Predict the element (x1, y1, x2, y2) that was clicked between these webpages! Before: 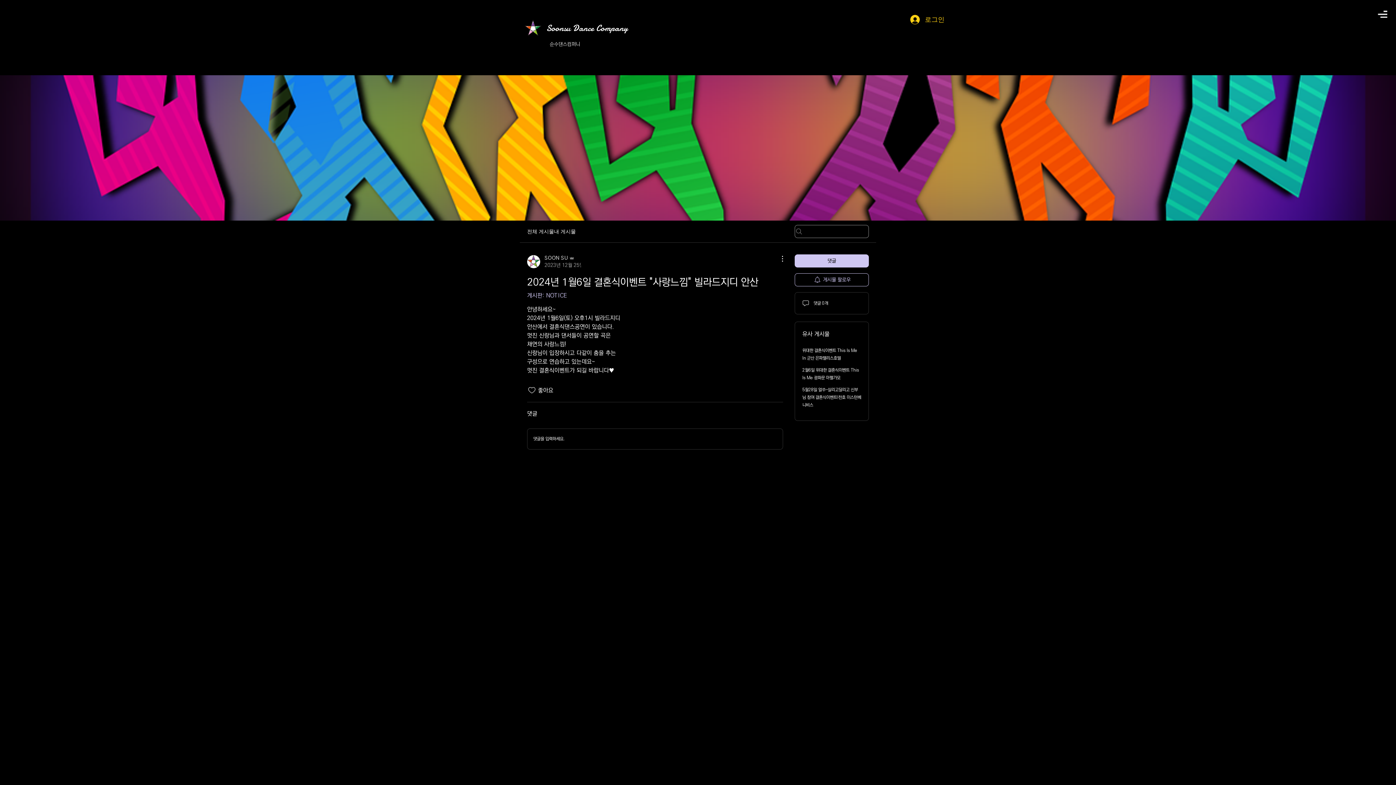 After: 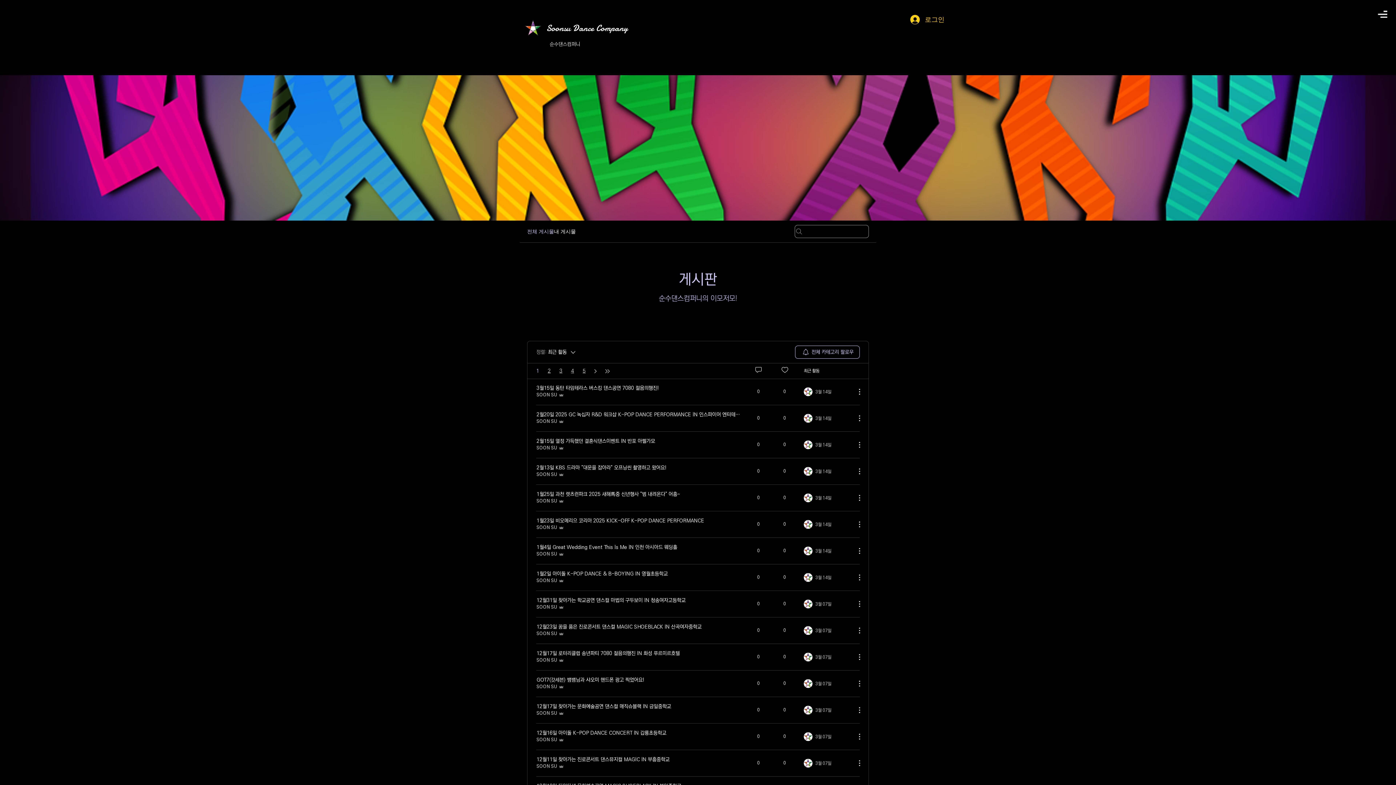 Action: bbox: (527, 227, 554, 236) label: 전체 게시물